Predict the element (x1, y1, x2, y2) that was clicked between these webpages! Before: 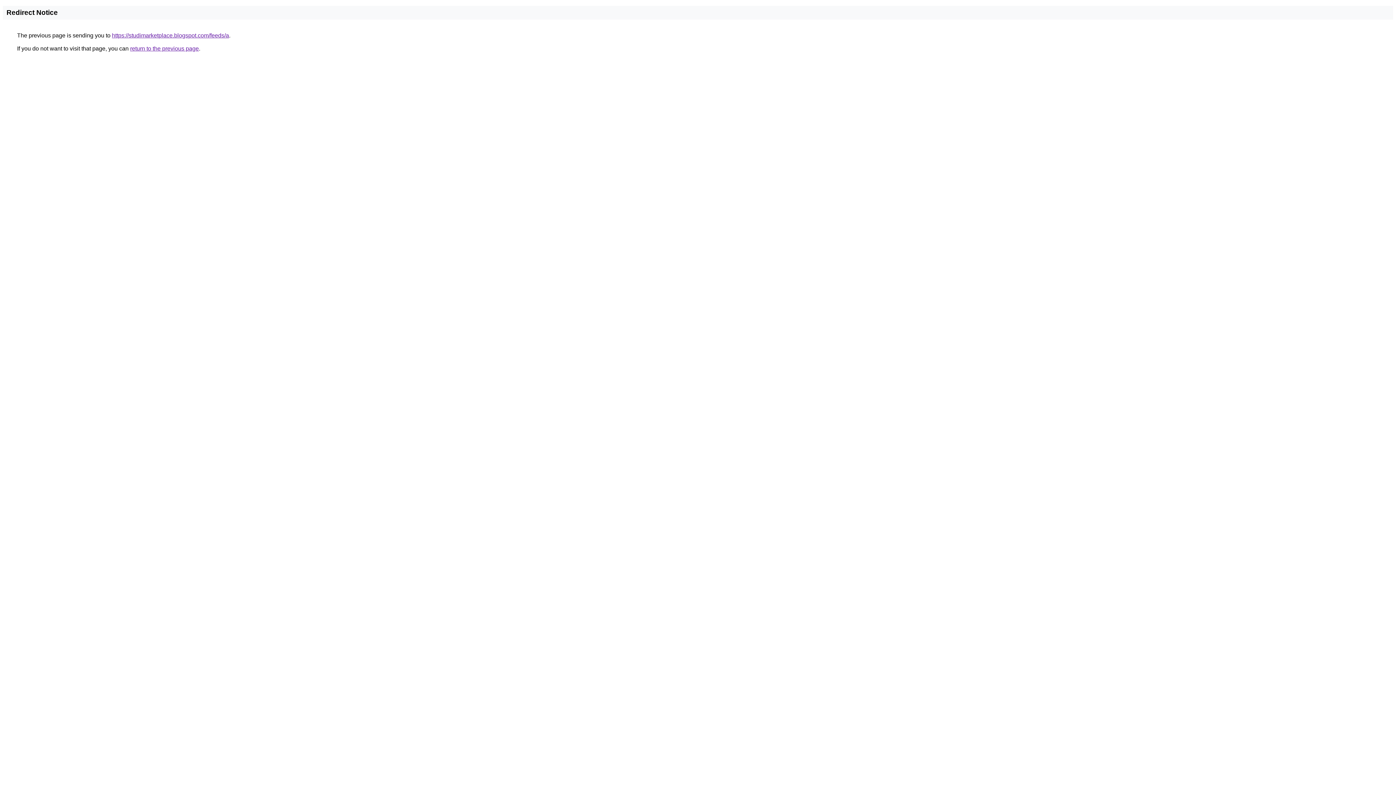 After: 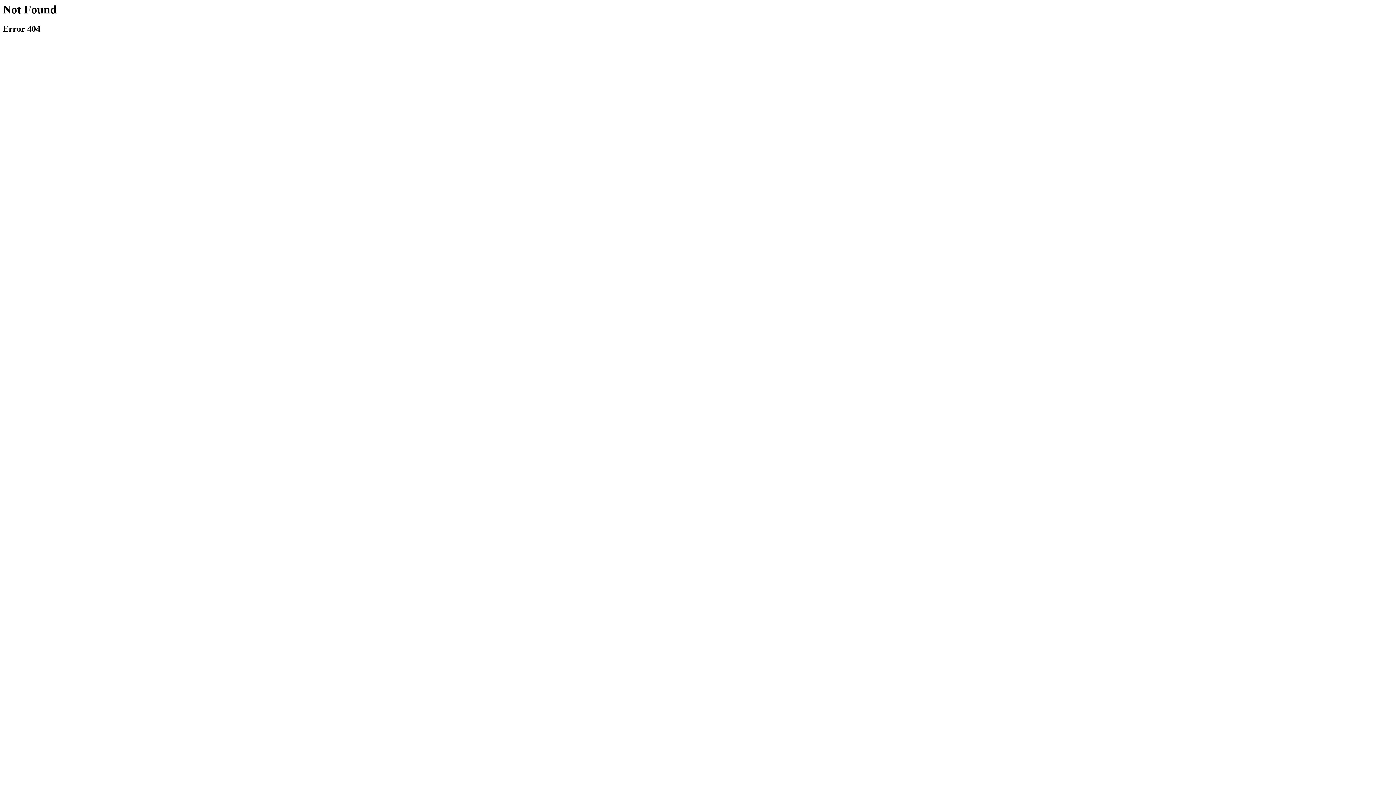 Action: bbox: (112, 32, 229, 38) label: https://studimarketplace.blogspot.com/feeds/a